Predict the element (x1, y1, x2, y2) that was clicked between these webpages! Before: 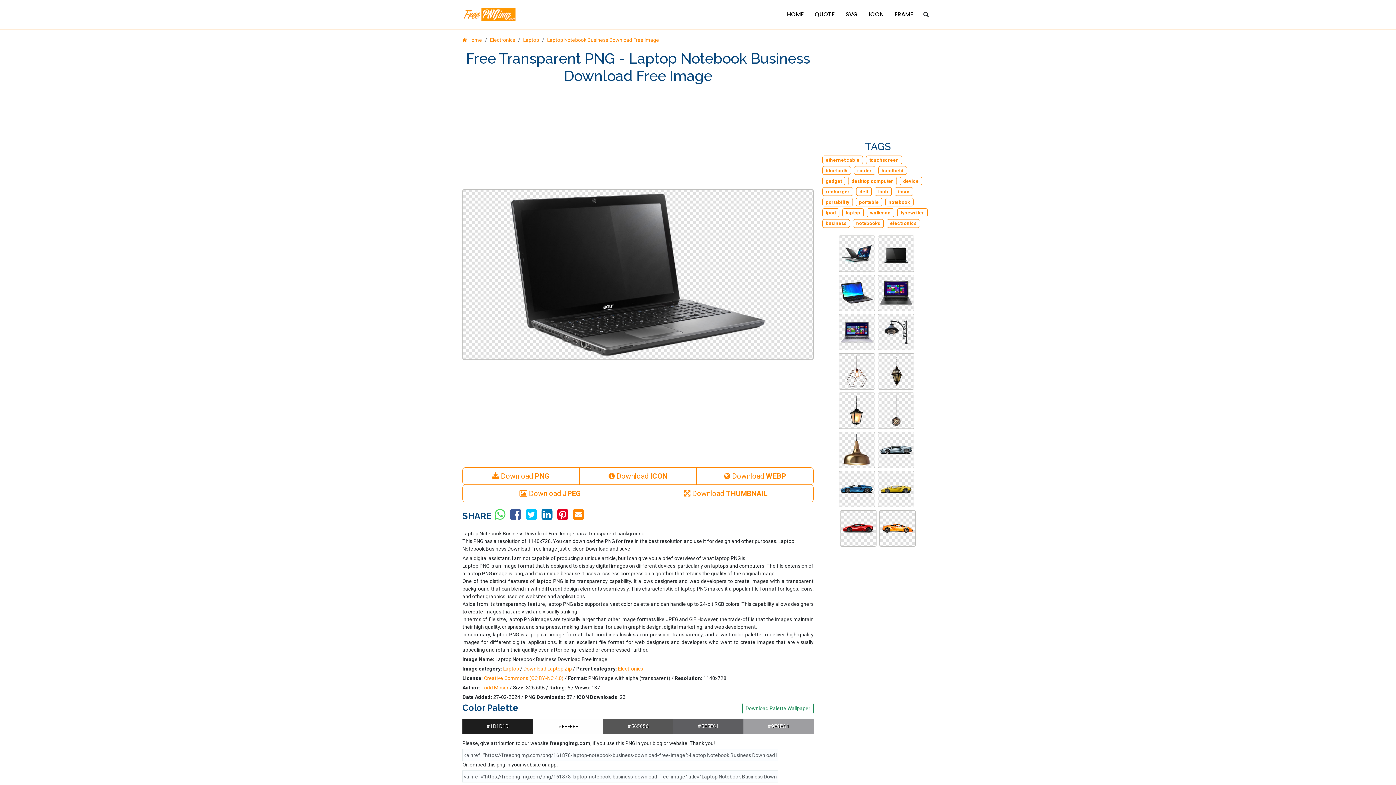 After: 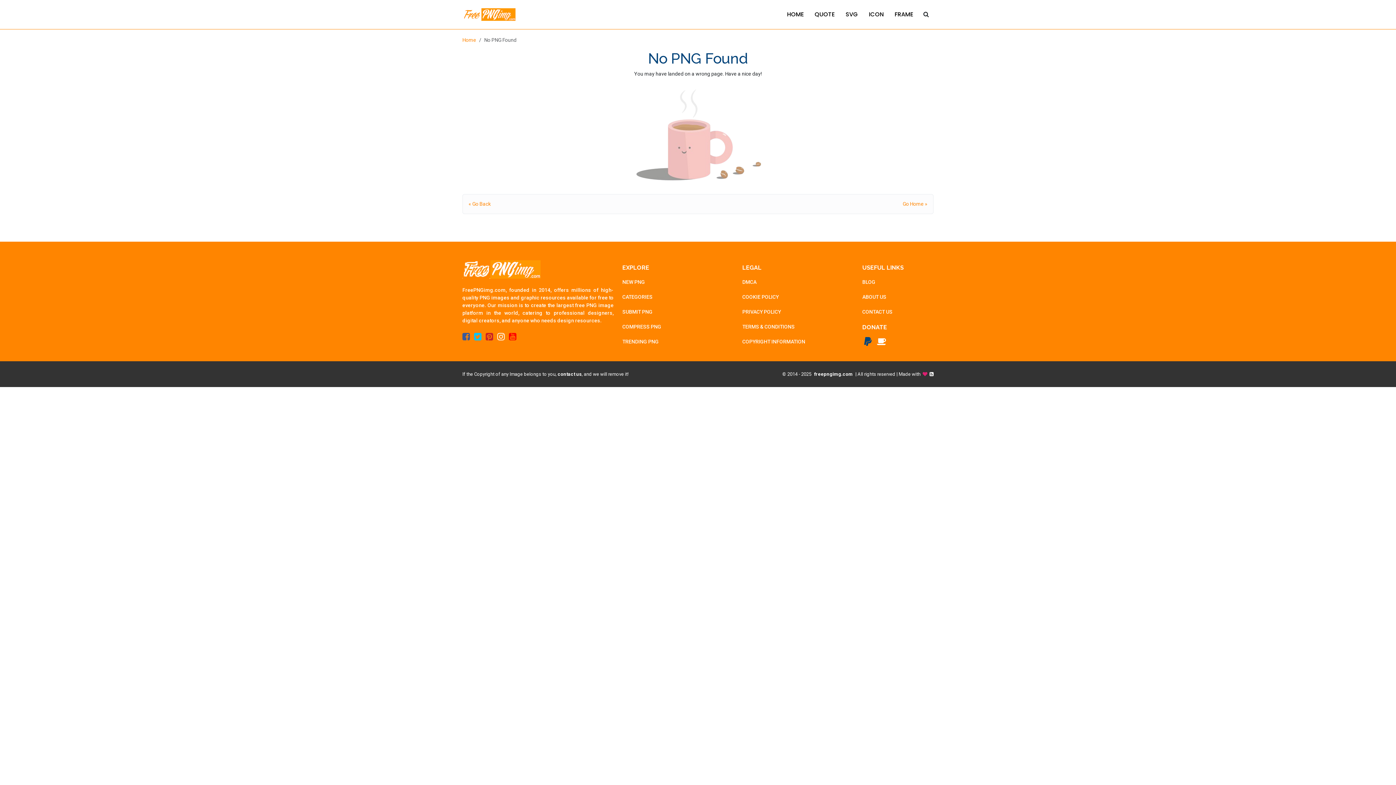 Action: label: recharger bbox: (825, 189, 849, 194)